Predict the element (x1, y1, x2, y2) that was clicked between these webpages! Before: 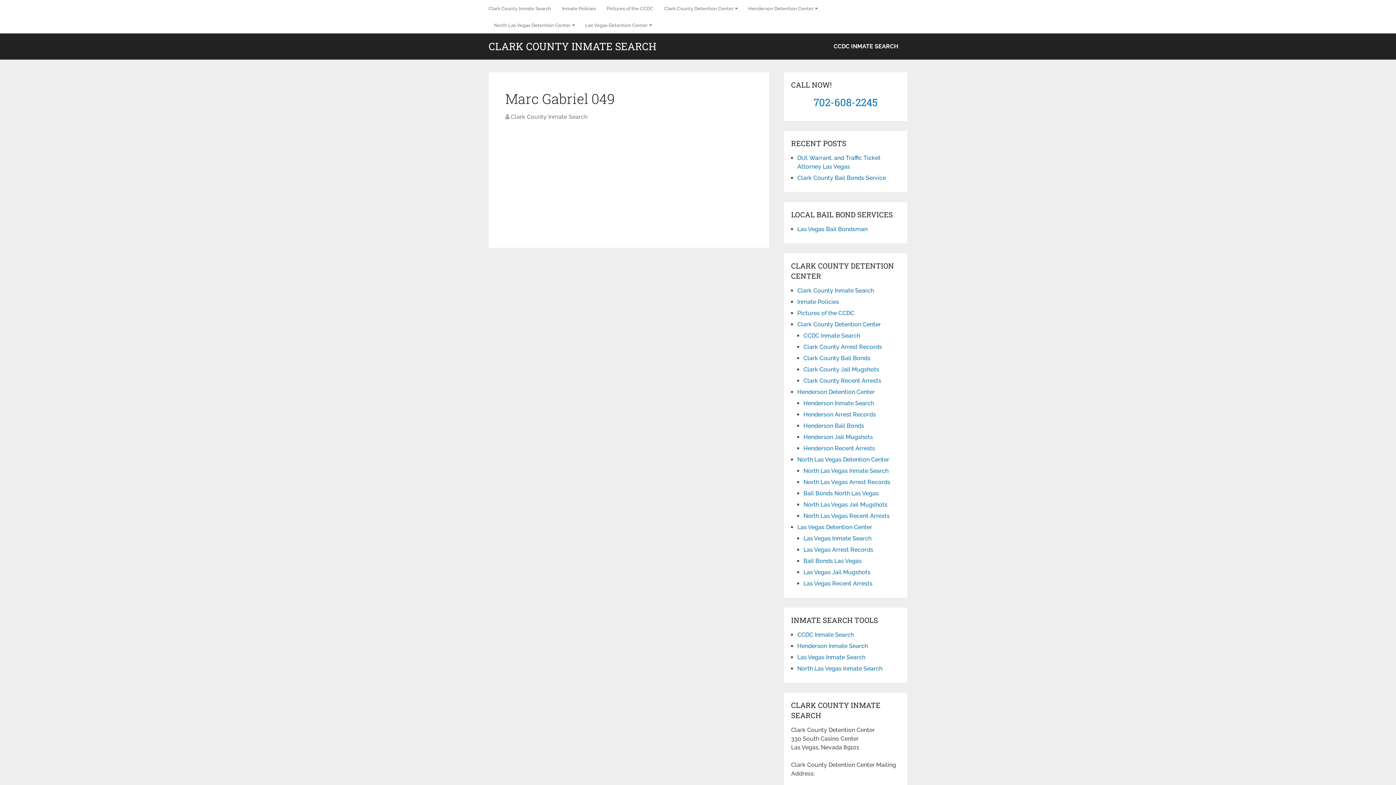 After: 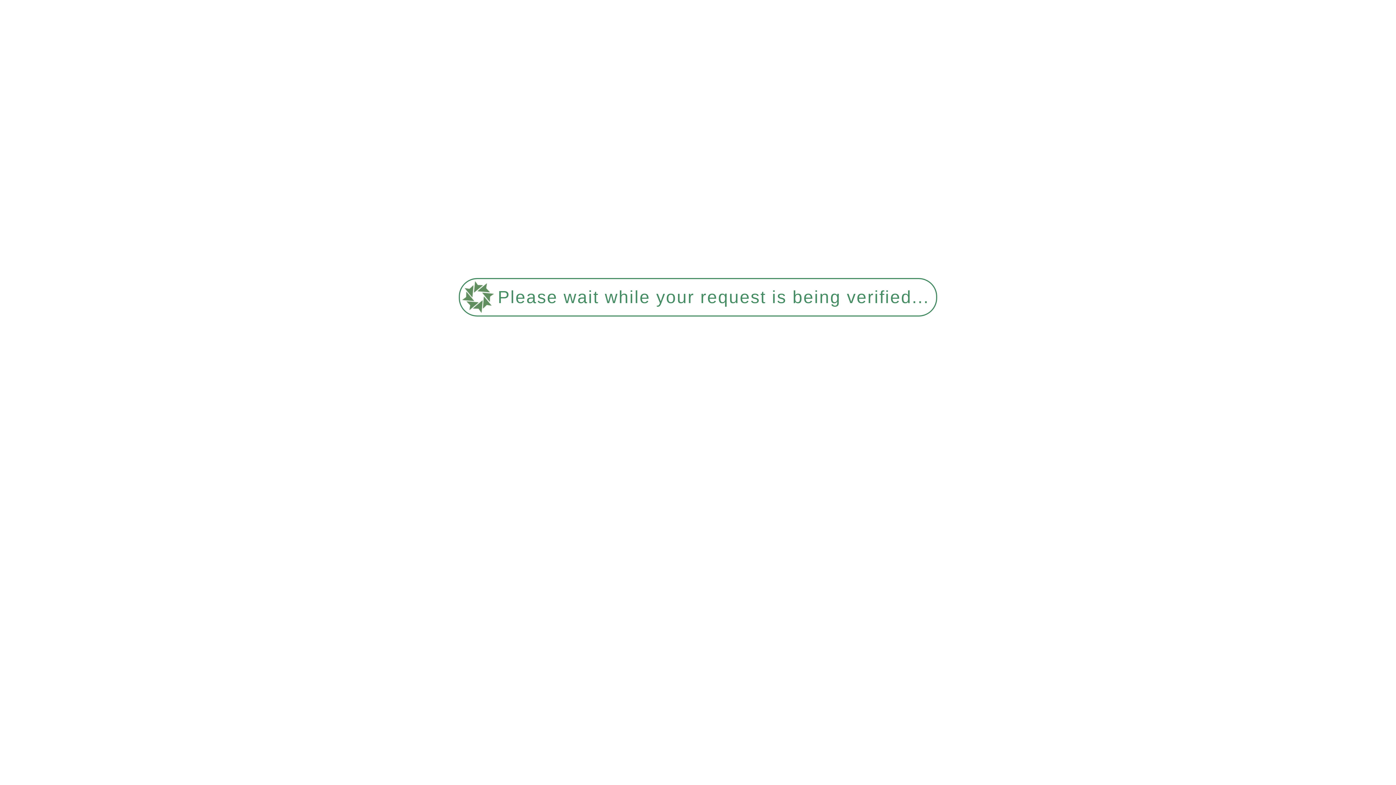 Action: bbox: (797, 287, 874, 294) label: Clark County Inmate Search